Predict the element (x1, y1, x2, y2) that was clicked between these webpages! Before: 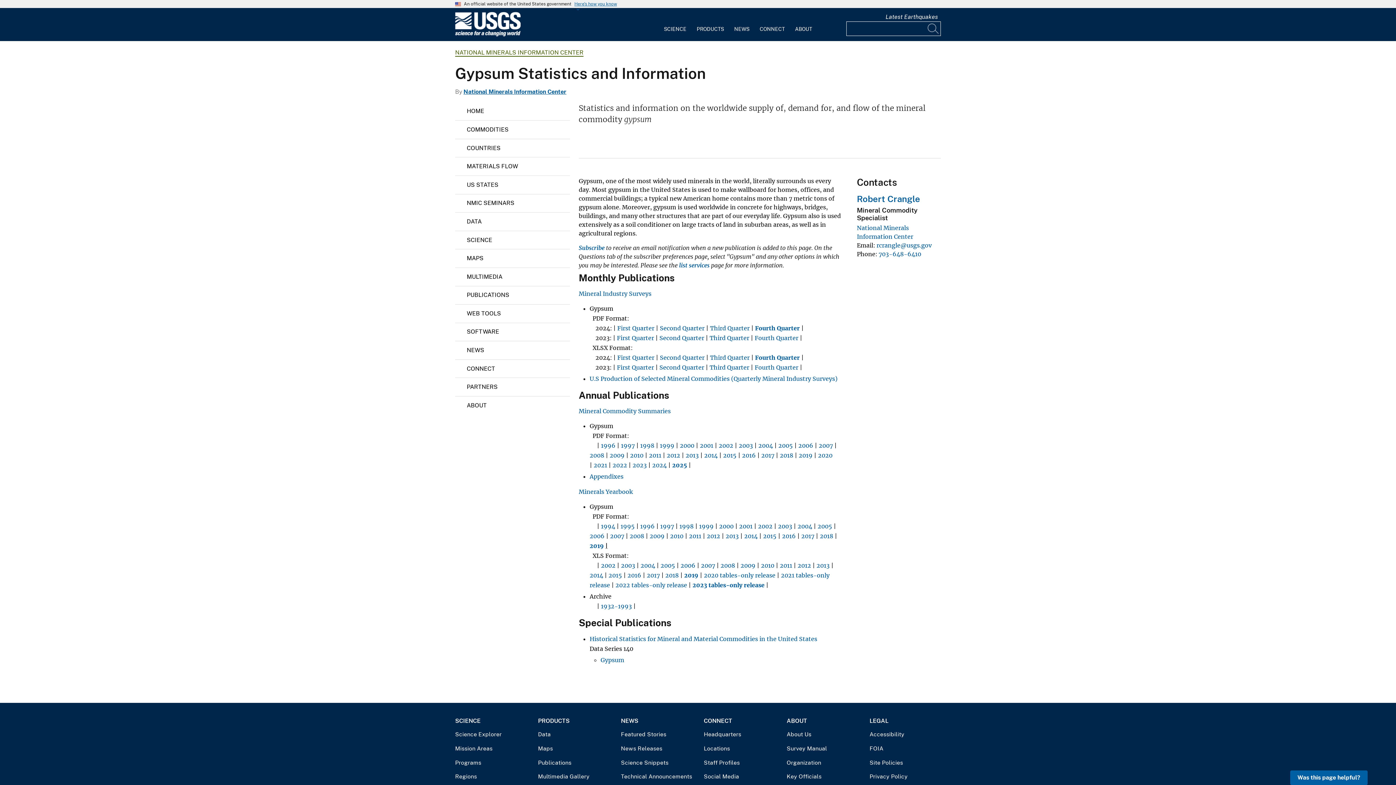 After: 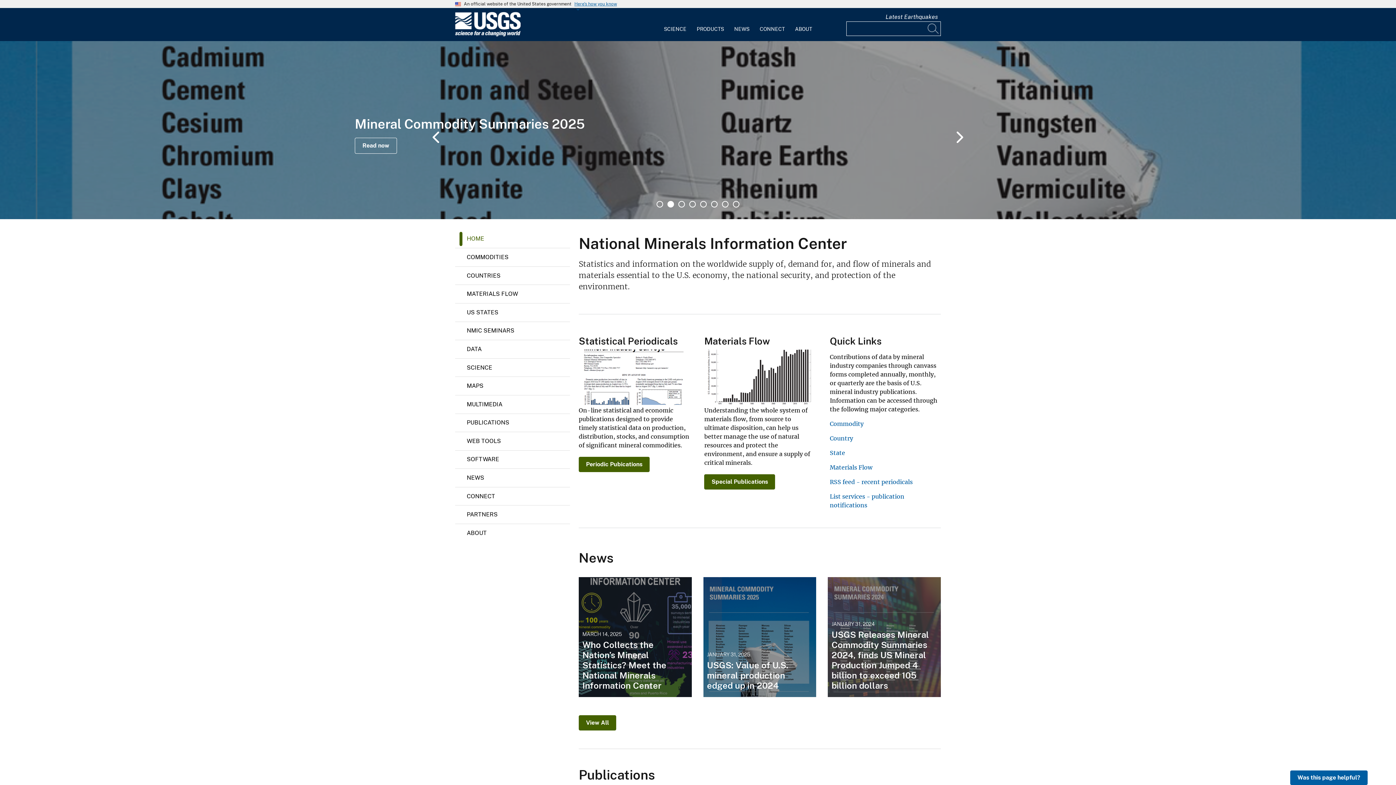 Action: bbox: (455, 48, 583, 56) label: NATIONAL MINERALS INFORMATION CENTER